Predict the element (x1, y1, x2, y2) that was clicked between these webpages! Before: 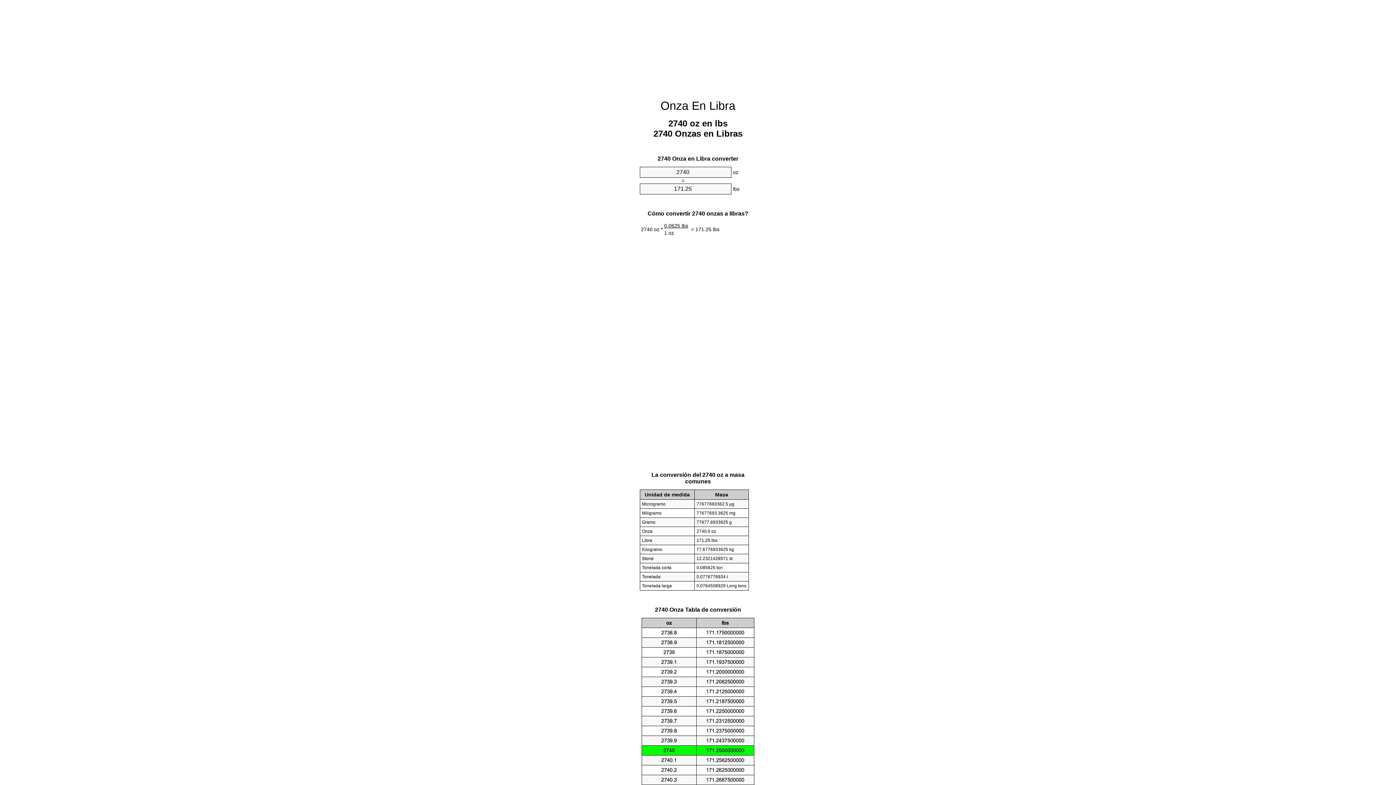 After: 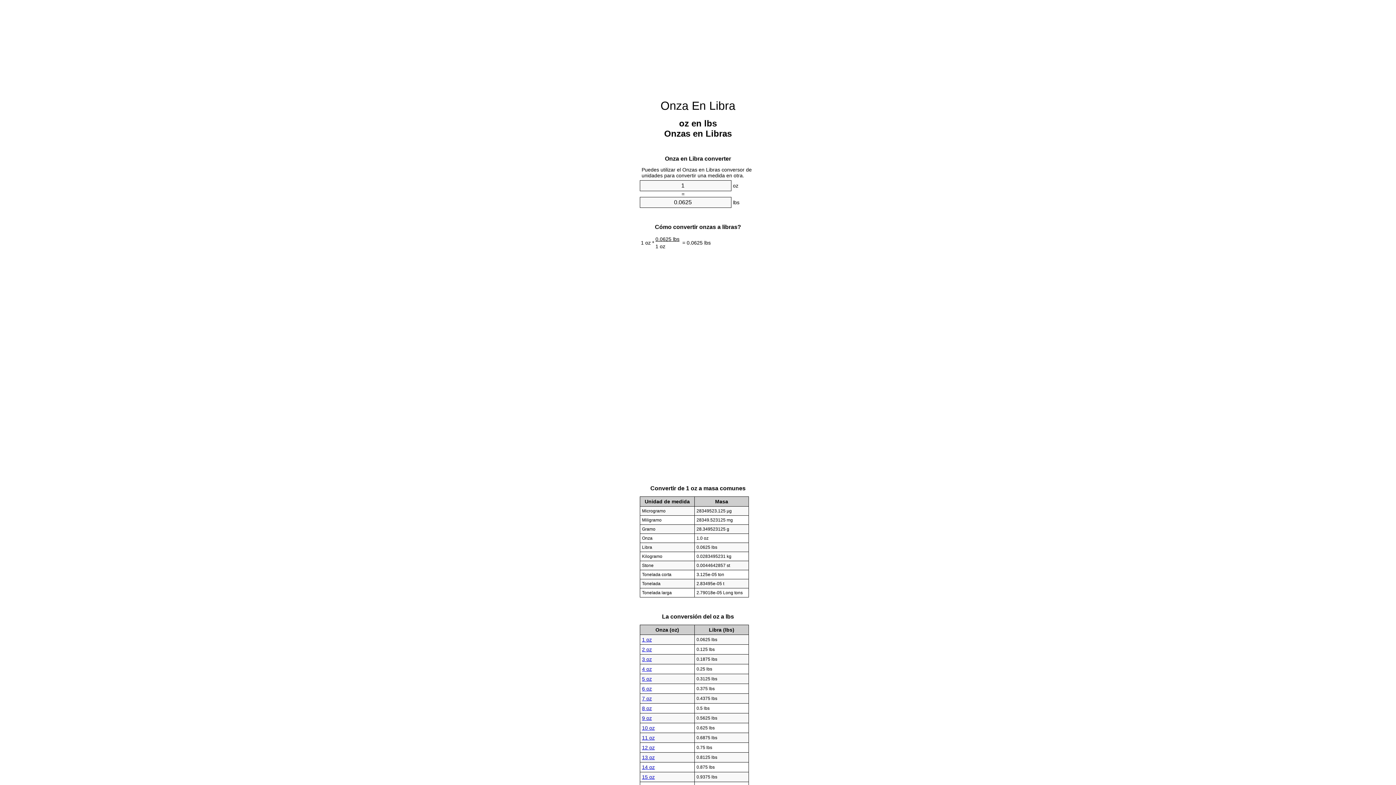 Action: label: Onza En Libra bbox: (660, 99, 735, 112)